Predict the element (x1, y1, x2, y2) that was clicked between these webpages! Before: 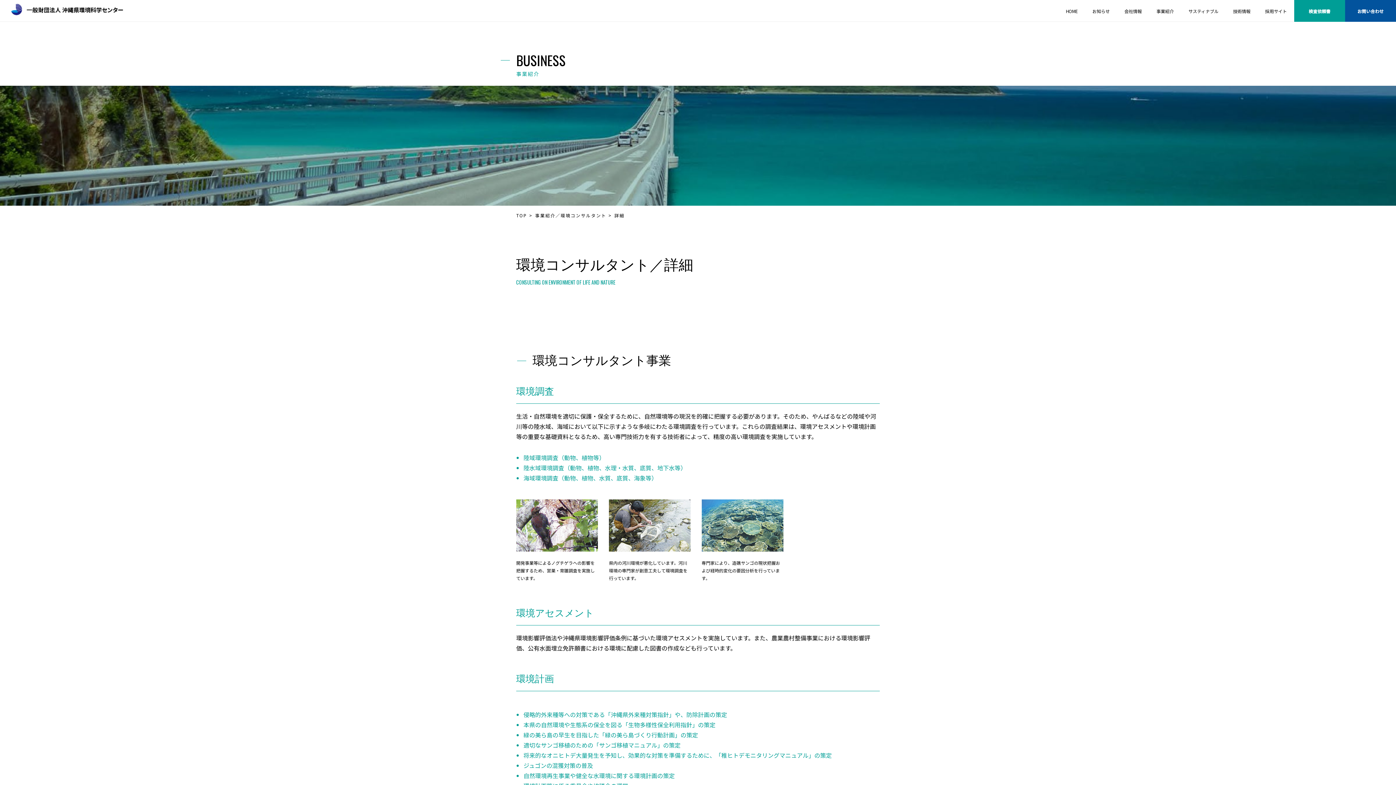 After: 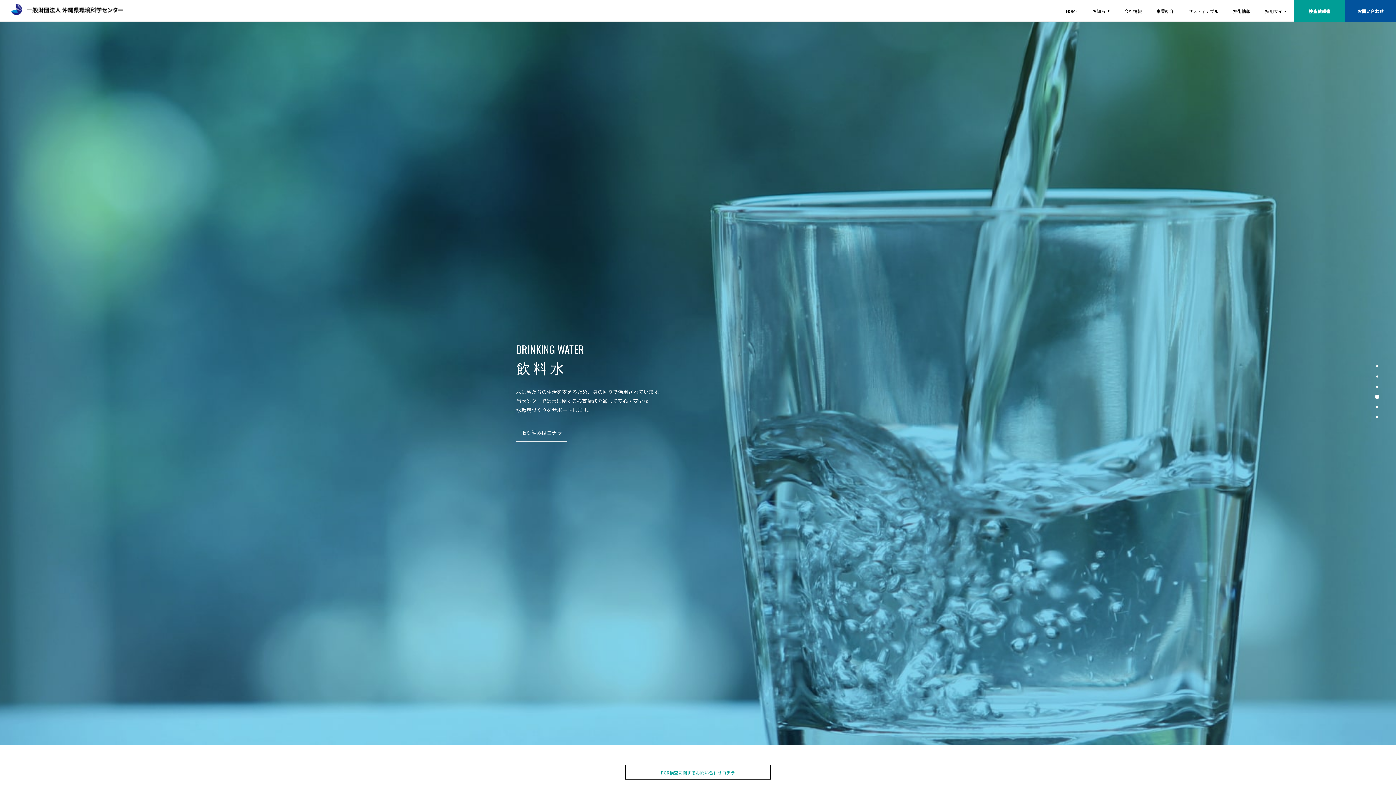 Action: label: TOP bbox: (516, 212, 527, 218)